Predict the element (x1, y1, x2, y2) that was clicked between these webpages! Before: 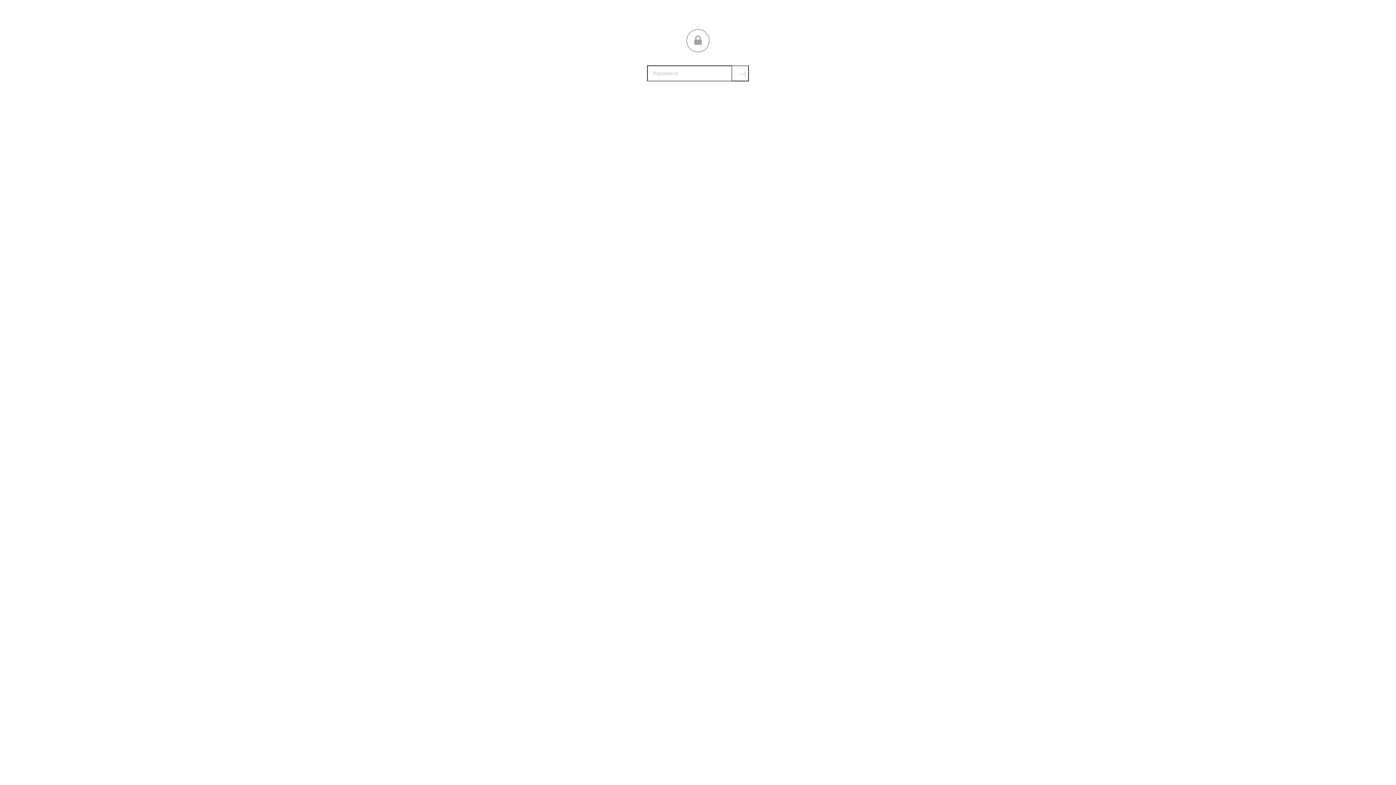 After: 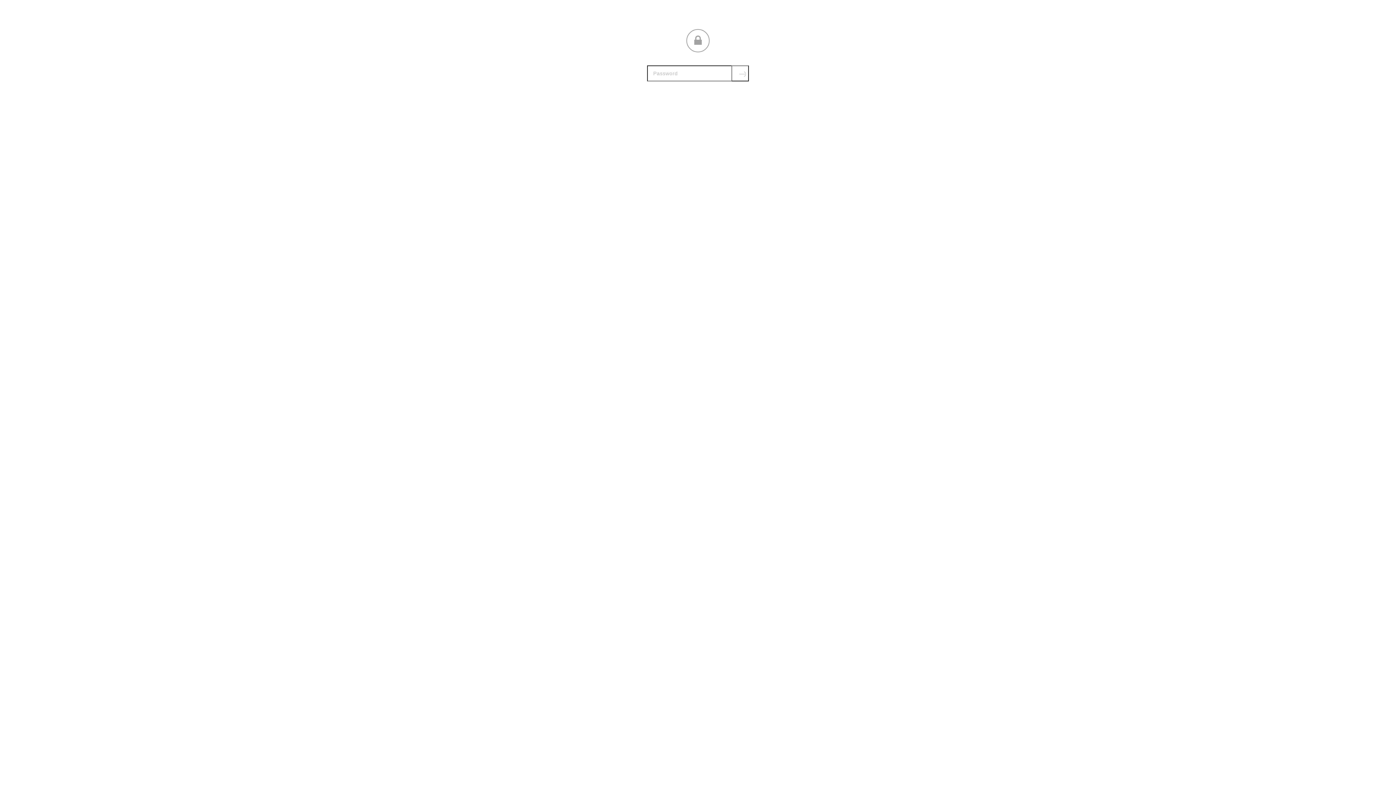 Action: bbox: (731, 65, 749, 81) label: Submit